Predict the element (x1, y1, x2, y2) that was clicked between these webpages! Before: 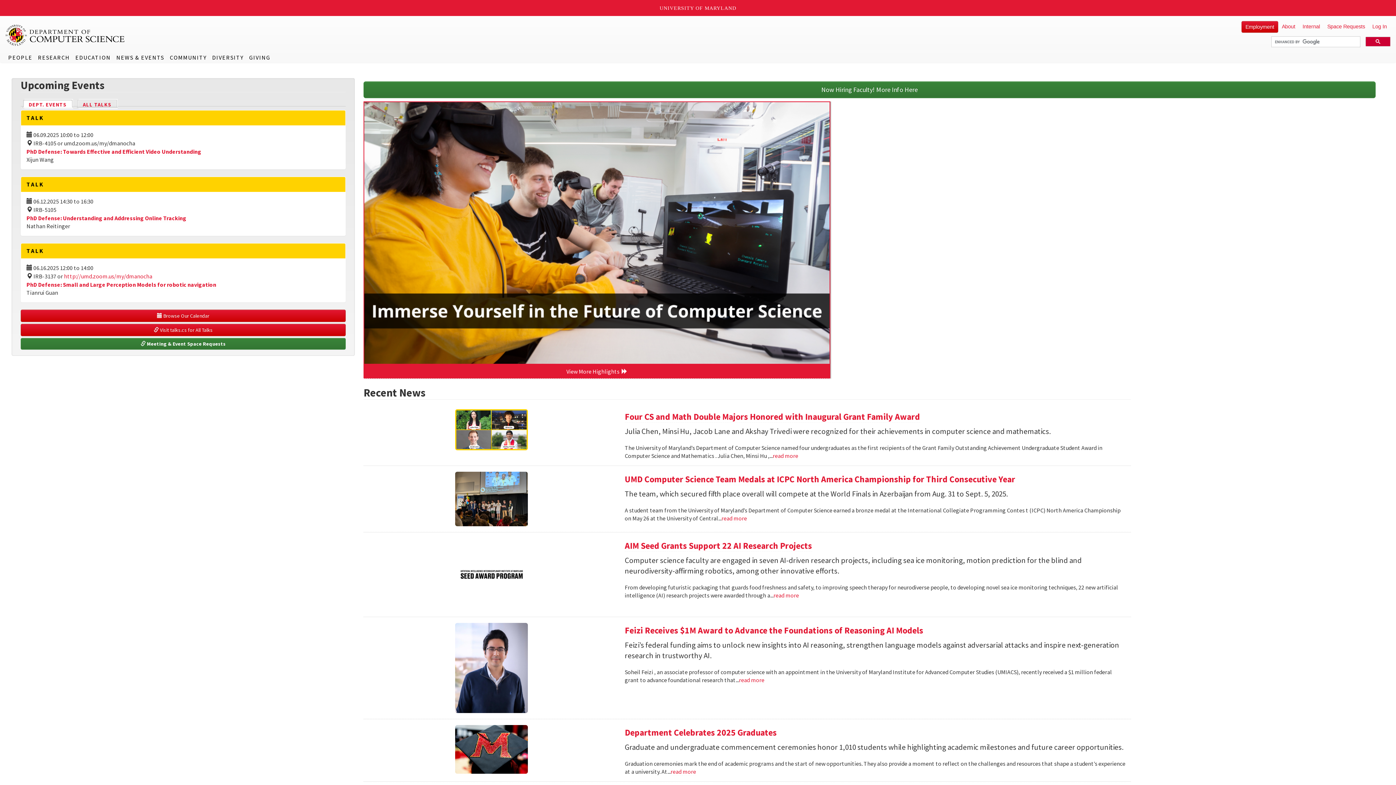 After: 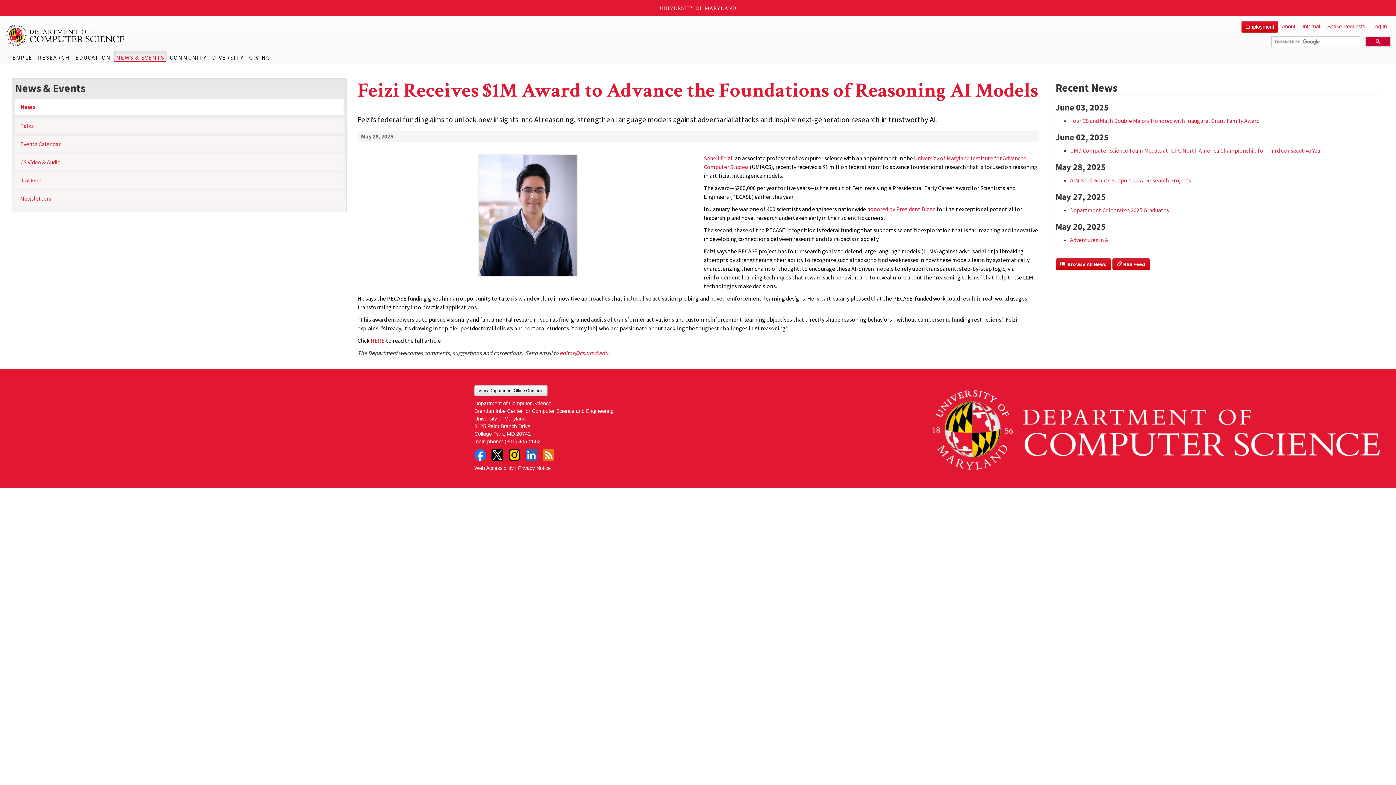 Action: bbox: (369, 623, 614, 713)